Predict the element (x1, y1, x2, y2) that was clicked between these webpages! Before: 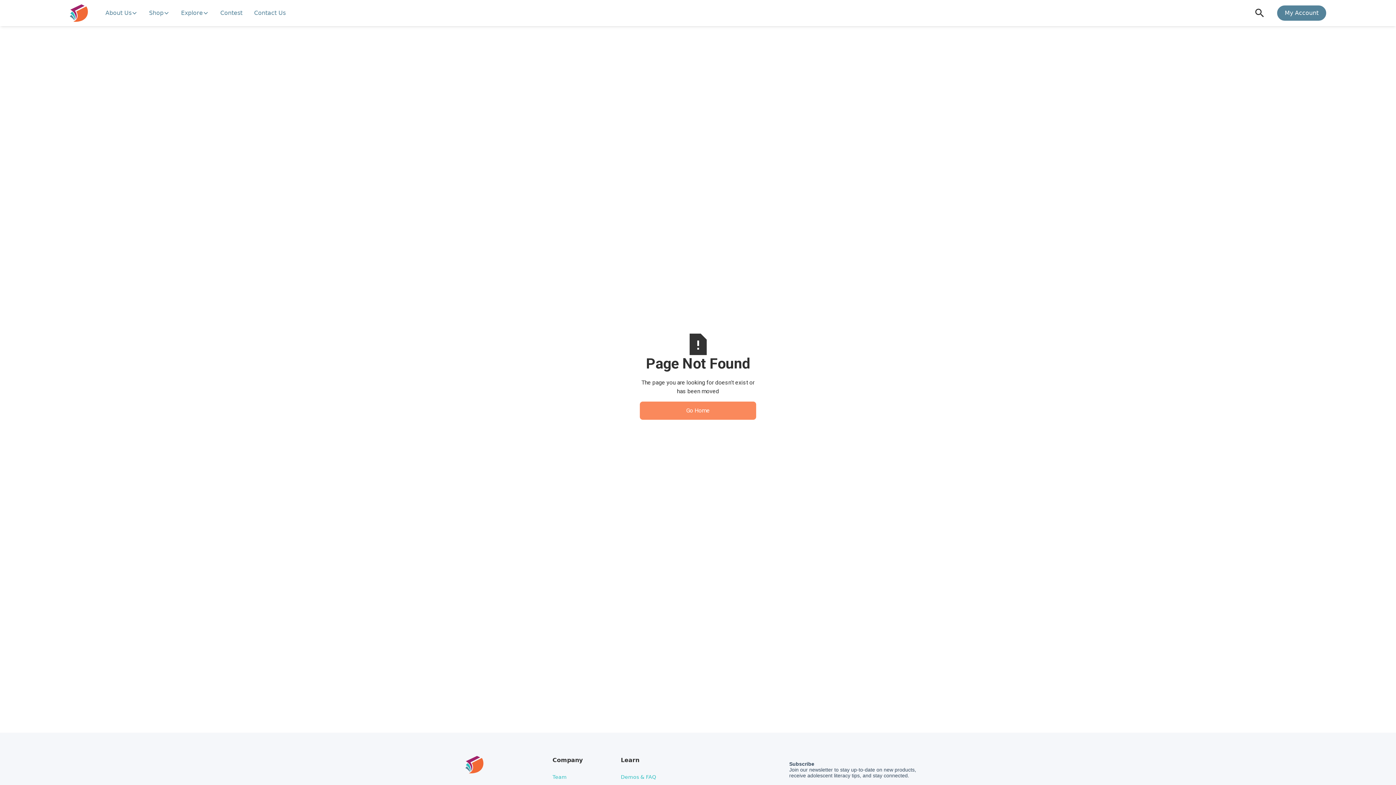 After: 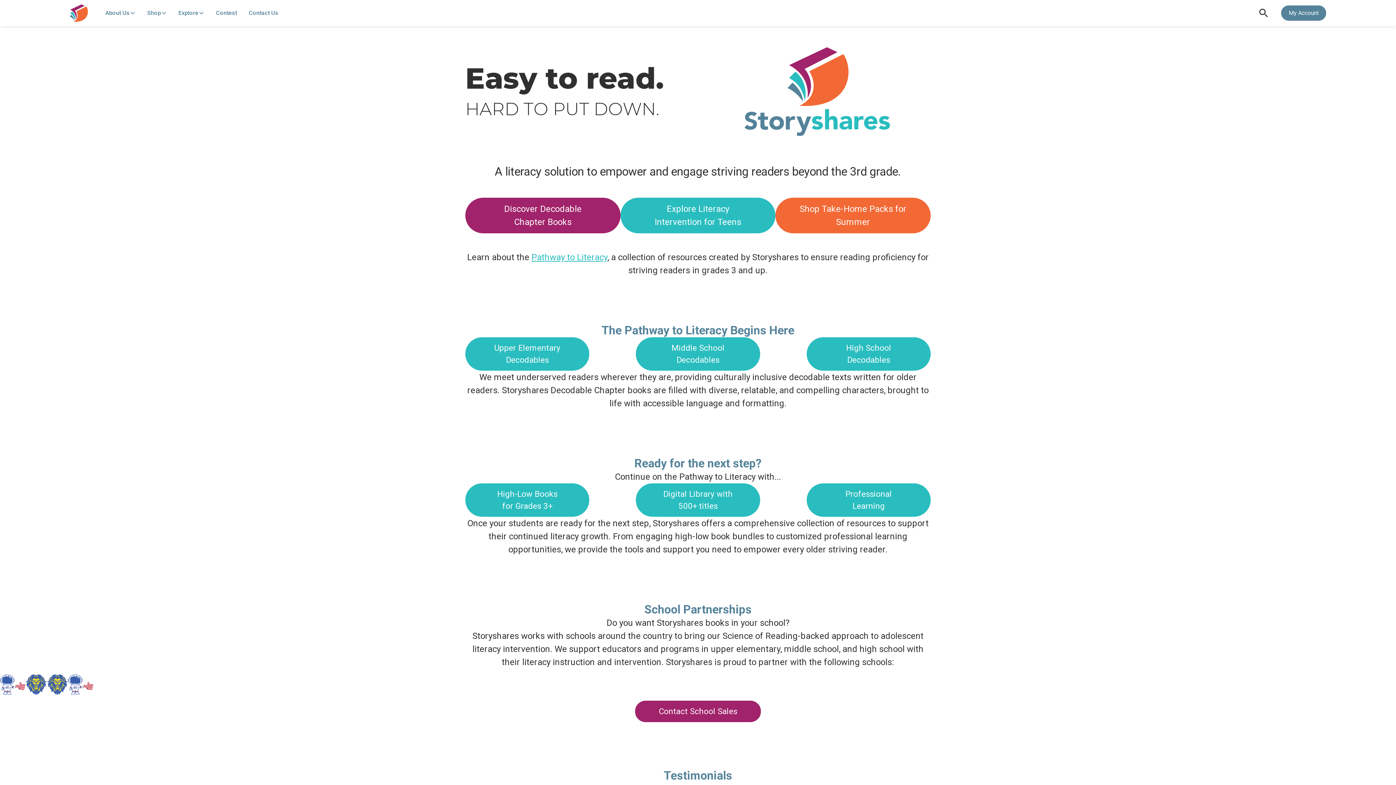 Action: bbox: (465, 756, 541, 773)